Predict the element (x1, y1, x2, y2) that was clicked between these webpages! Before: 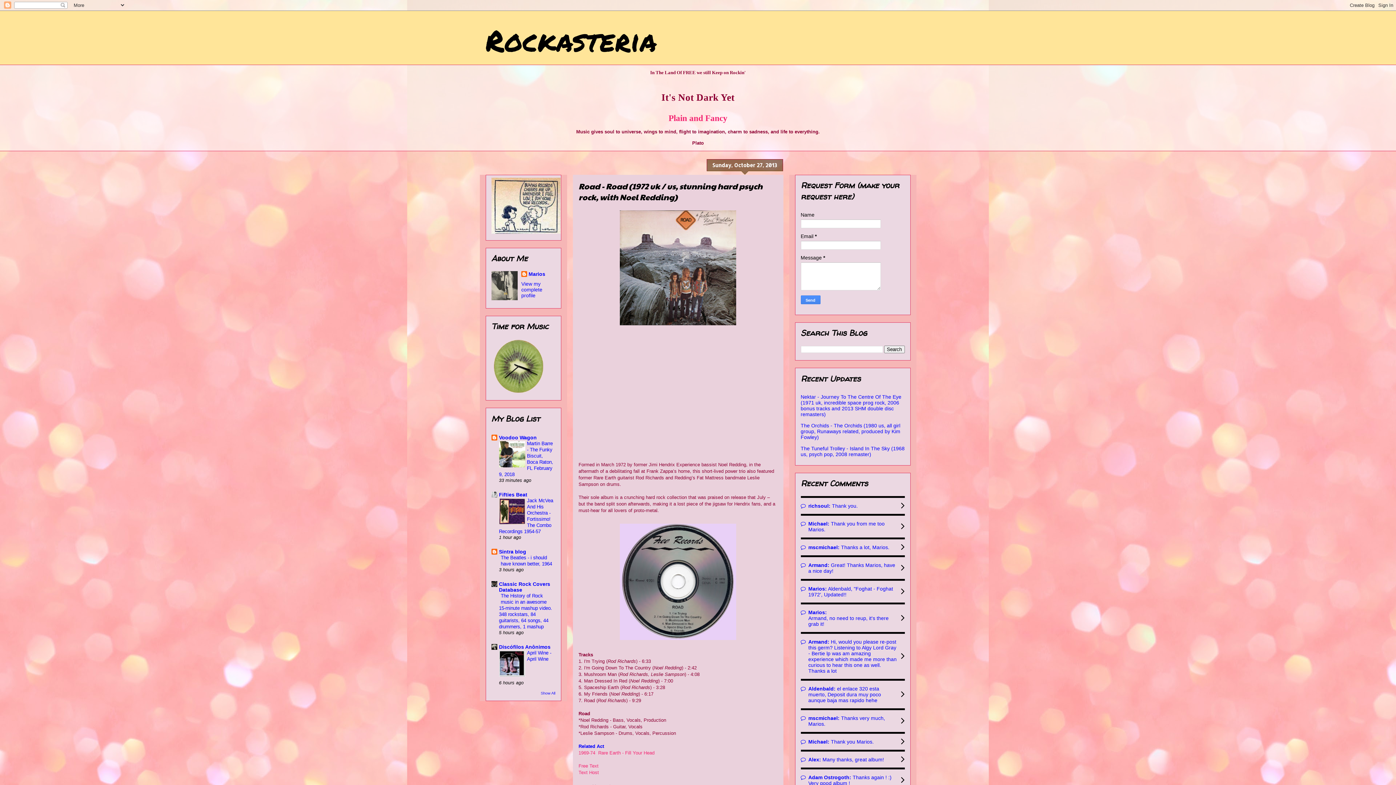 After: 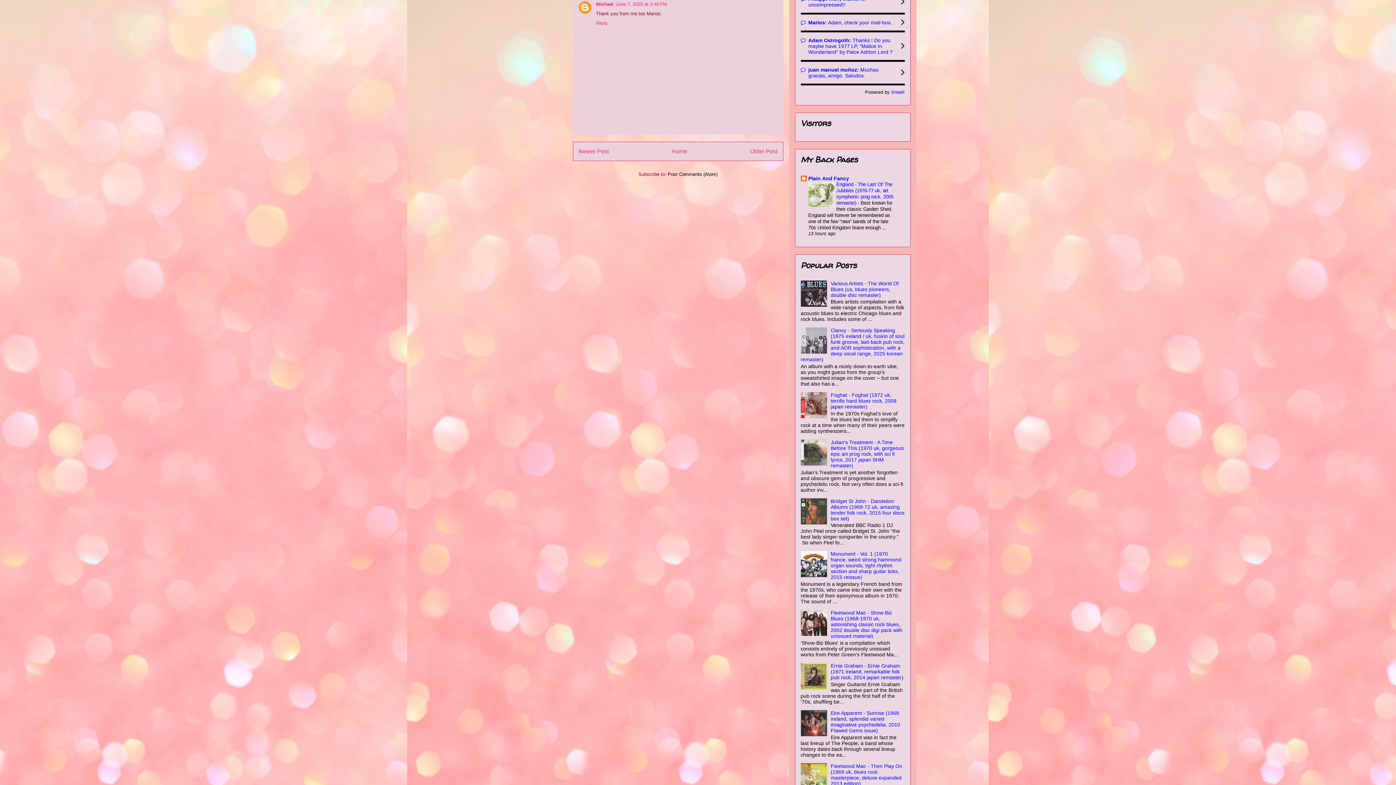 Action: bbox: (800, 514, 904, 537) label: Michael: Thank you from me too Marios.